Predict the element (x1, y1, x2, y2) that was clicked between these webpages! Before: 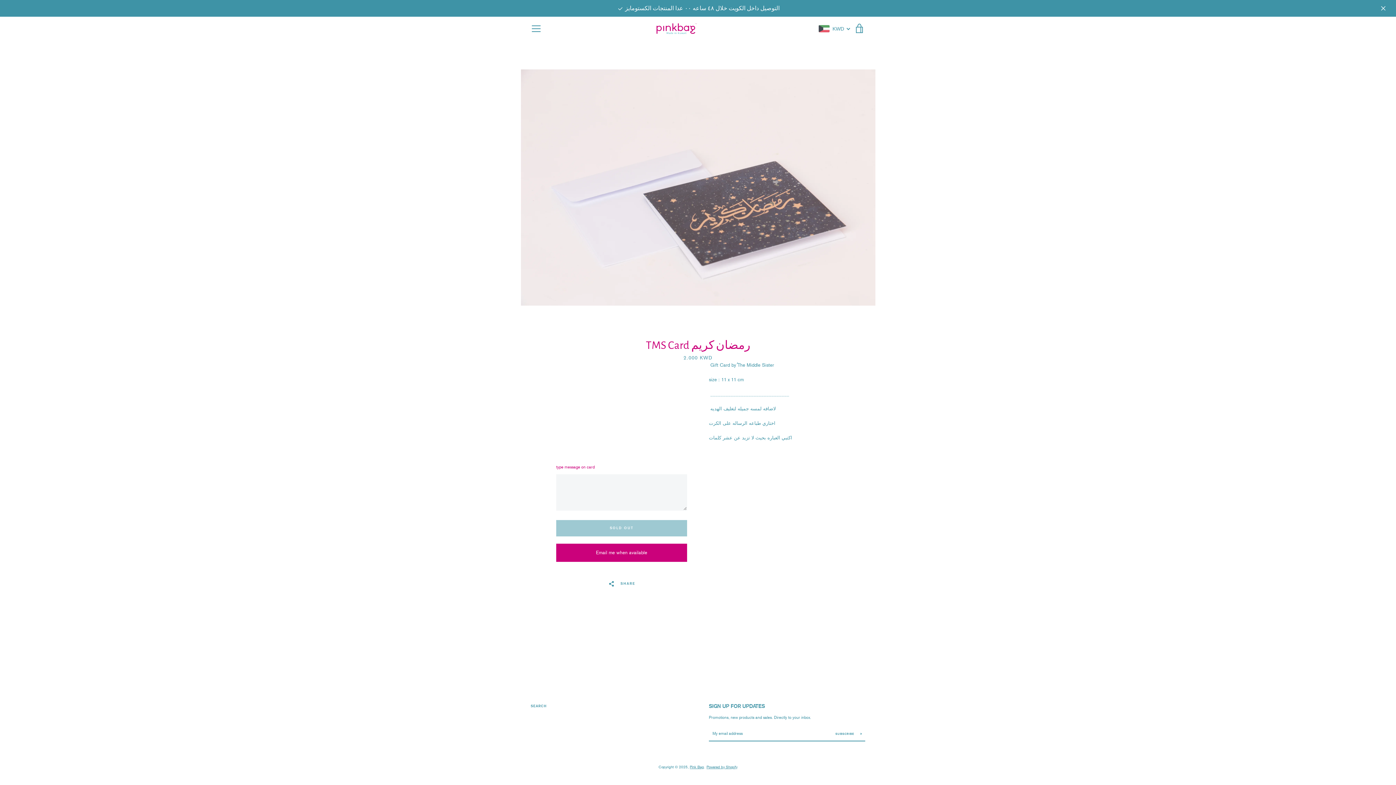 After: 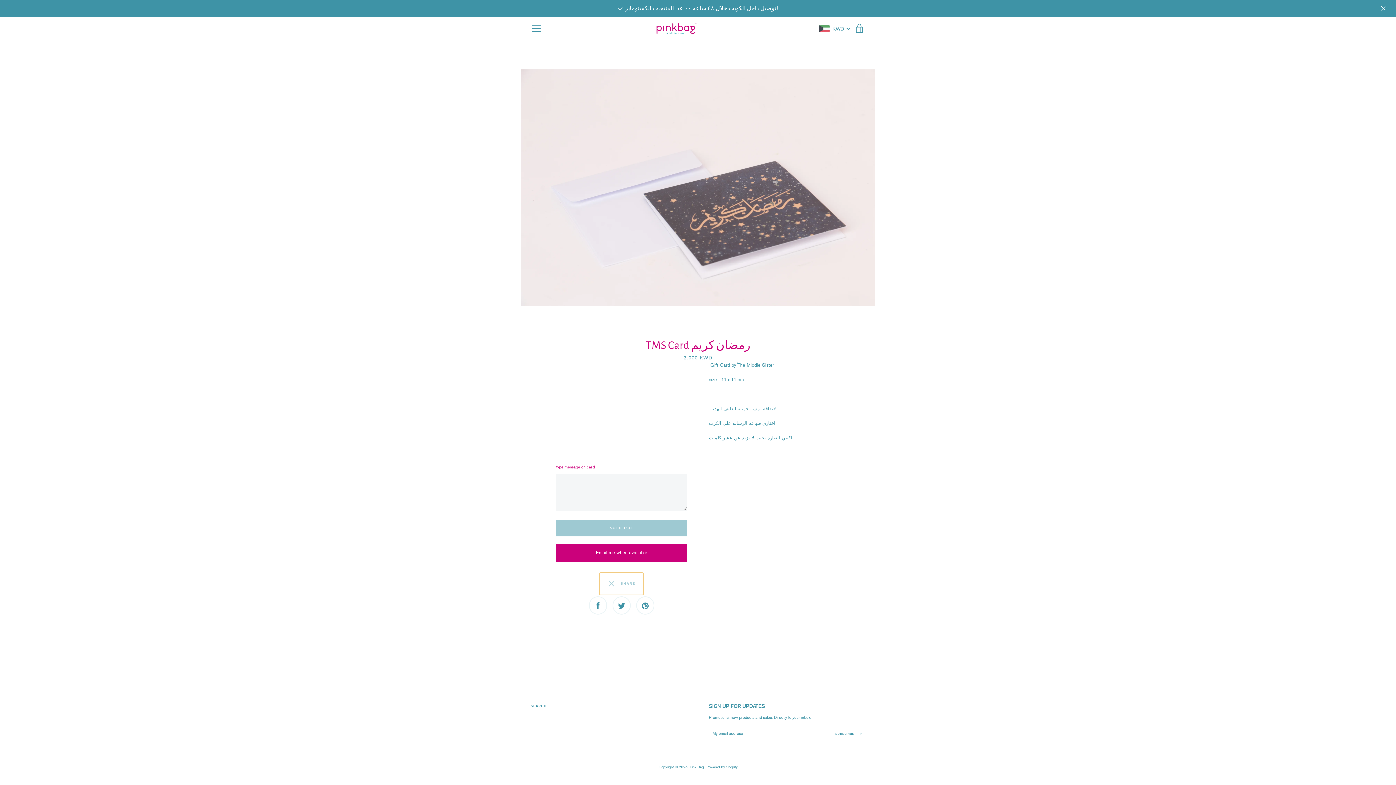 Action: bbox: (599, 573, 643, 595) label:   SHARE